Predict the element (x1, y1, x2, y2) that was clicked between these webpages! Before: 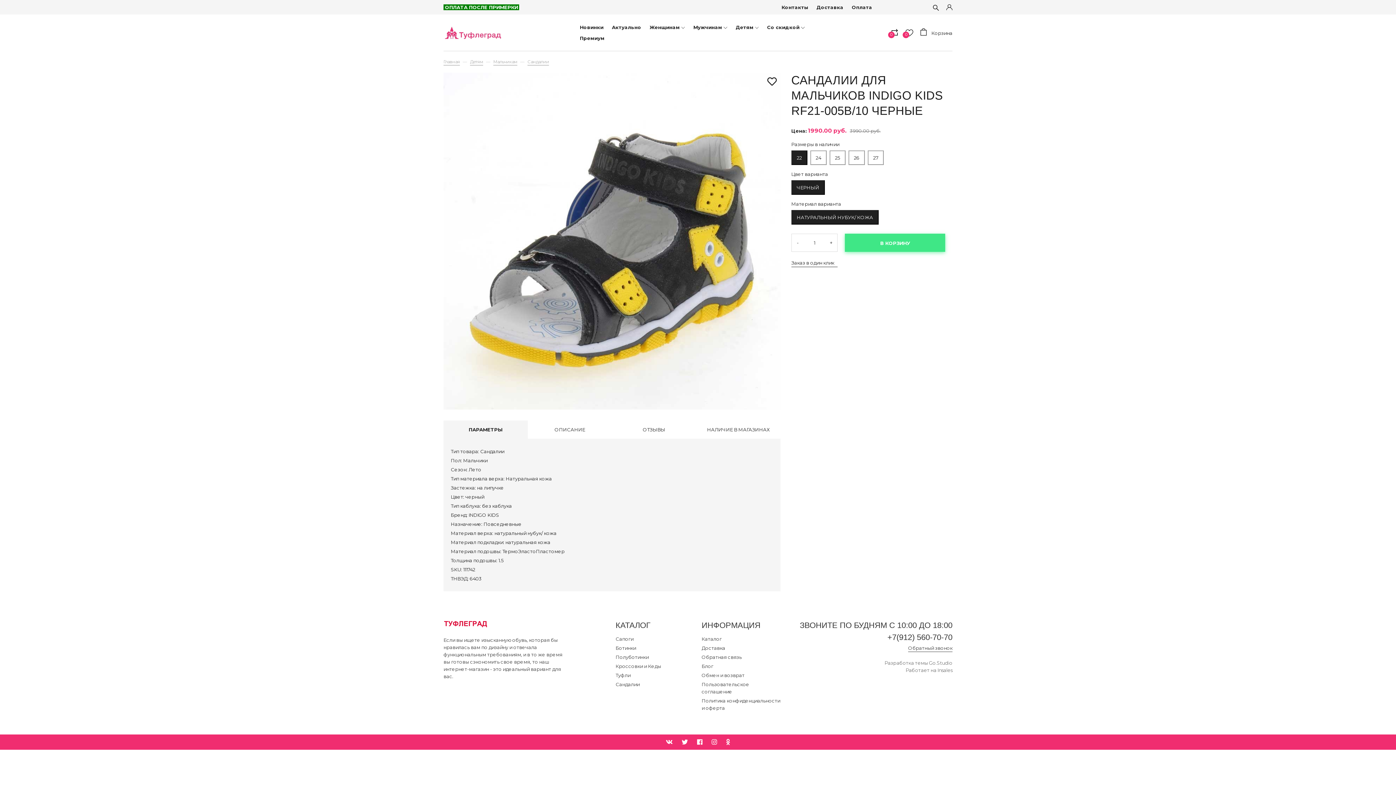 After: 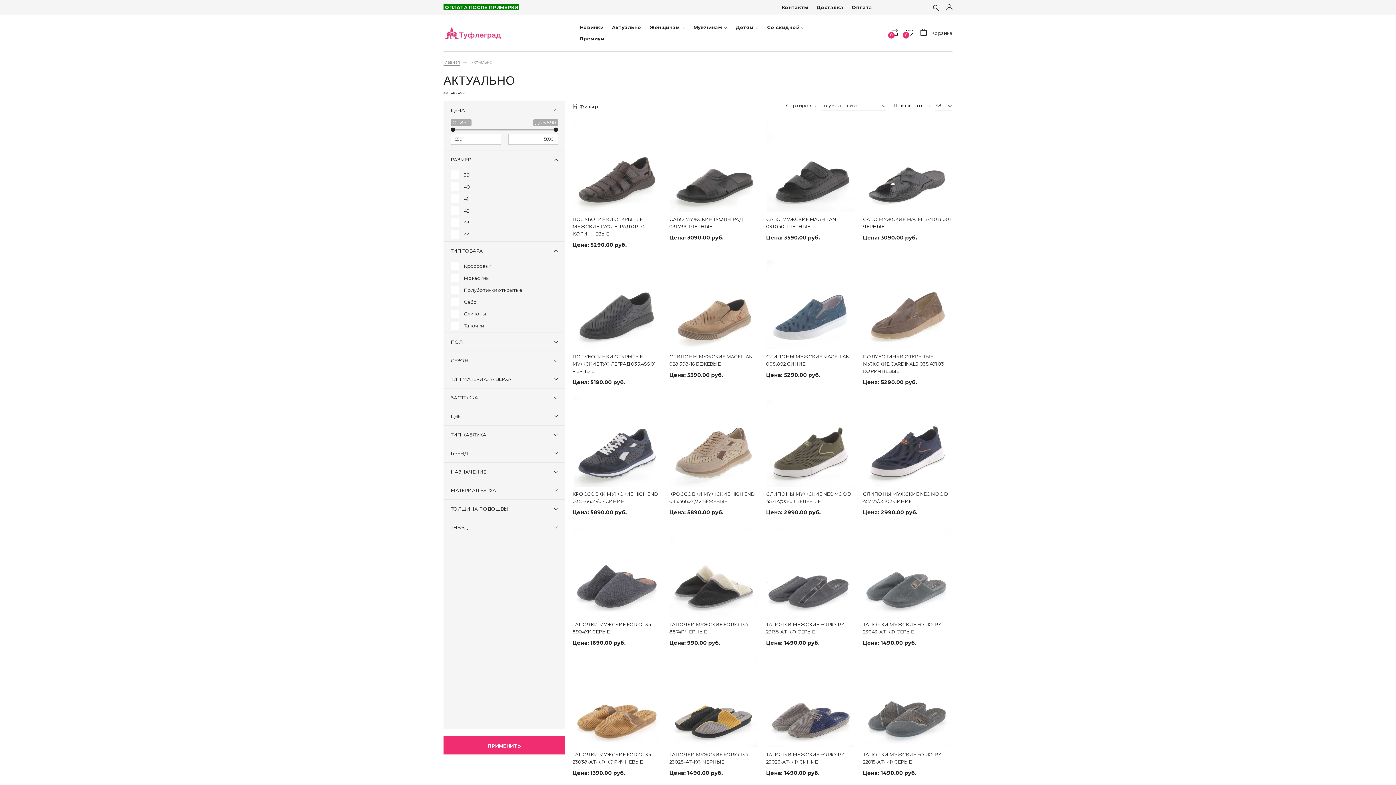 Action: label: Актуально bbox: (612, 24, 641, 30)